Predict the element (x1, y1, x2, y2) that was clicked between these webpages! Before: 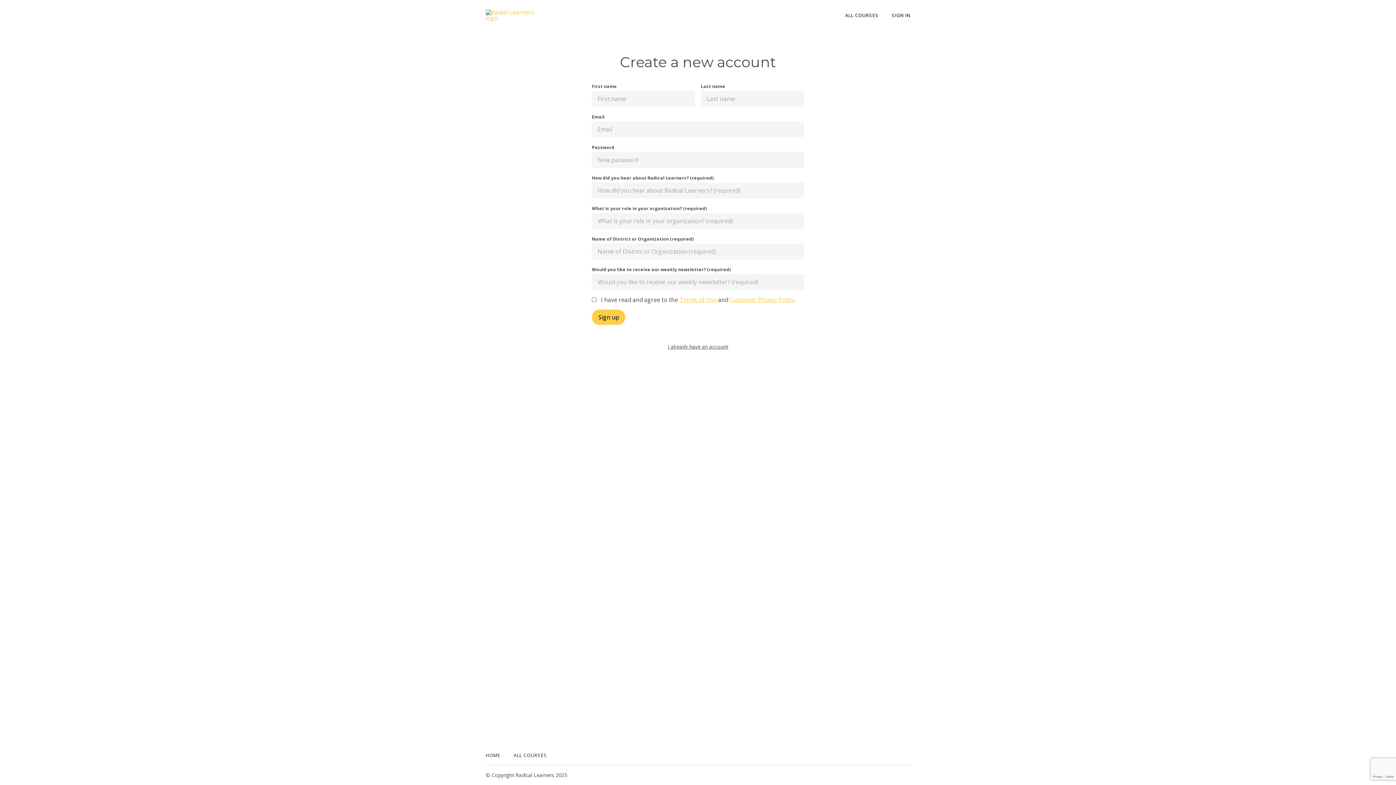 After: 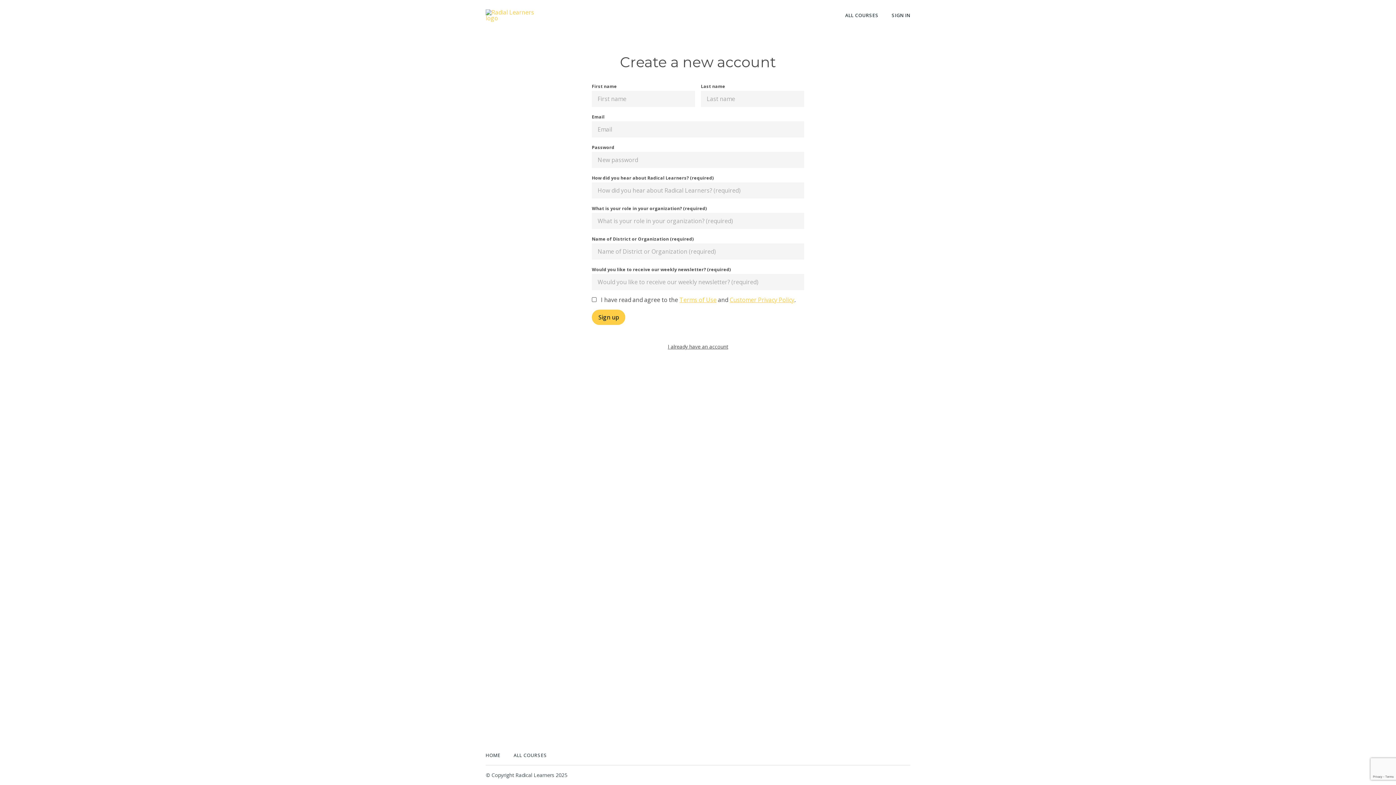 Action: bbox: (679, 296, 716, 304) label: Terms of Use